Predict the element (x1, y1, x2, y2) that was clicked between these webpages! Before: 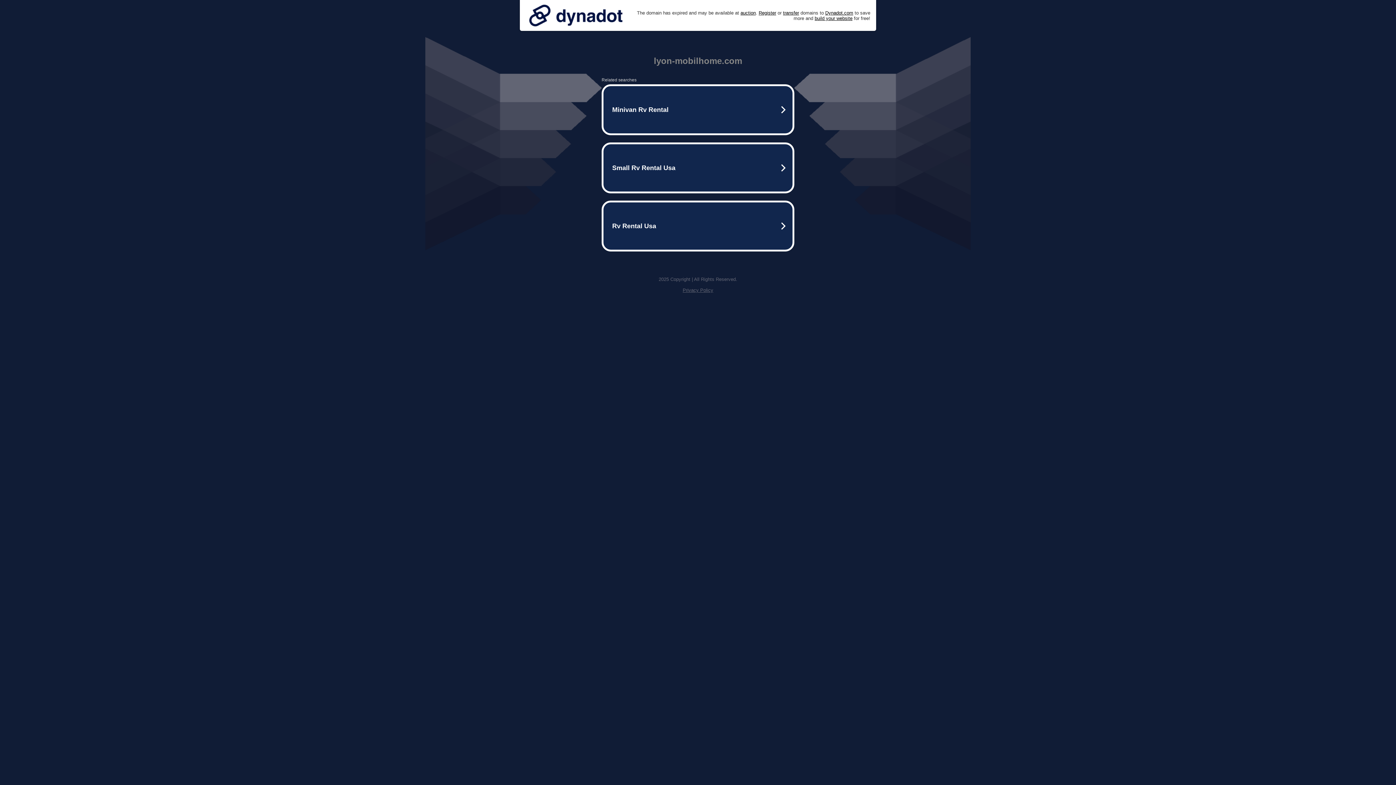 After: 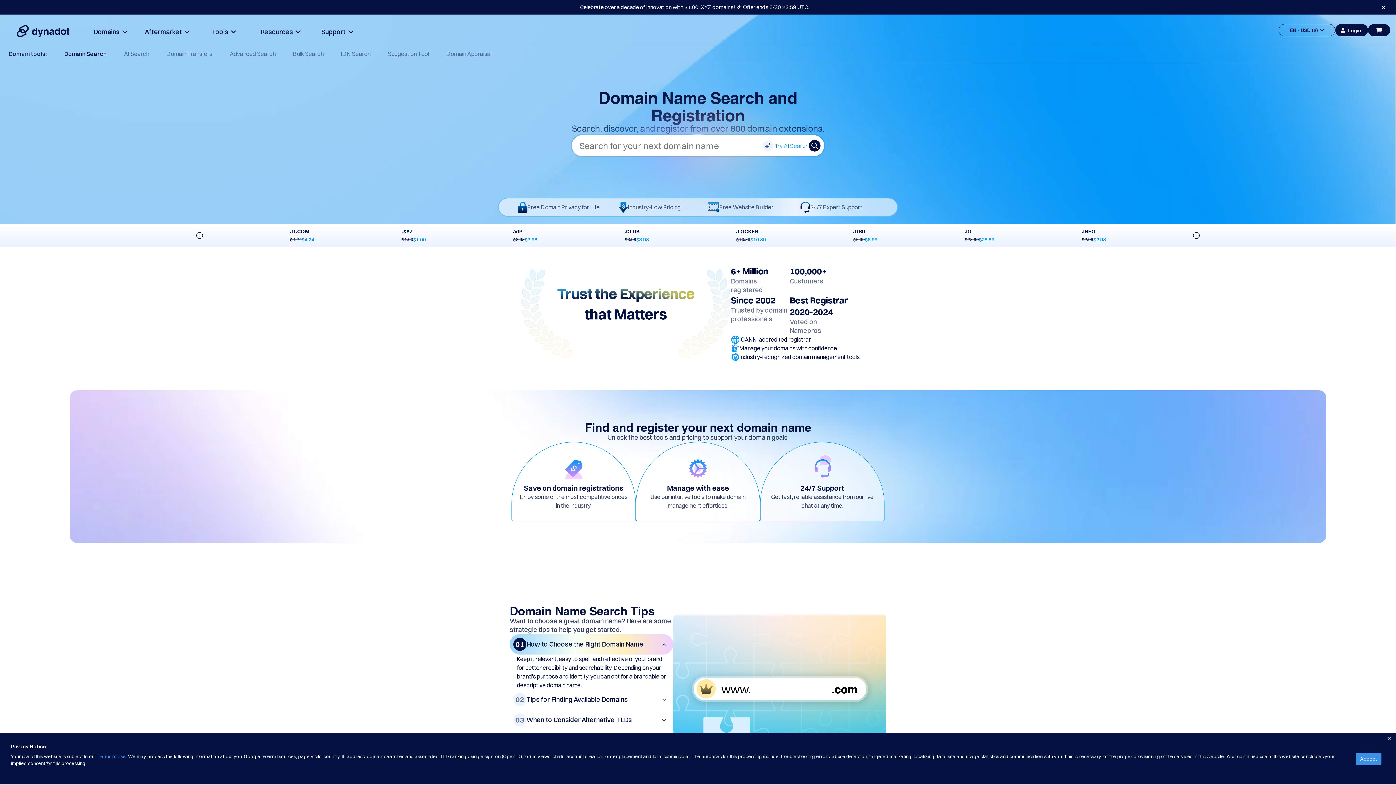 Action: label: Register bbox: (758, 10, 776, 15)